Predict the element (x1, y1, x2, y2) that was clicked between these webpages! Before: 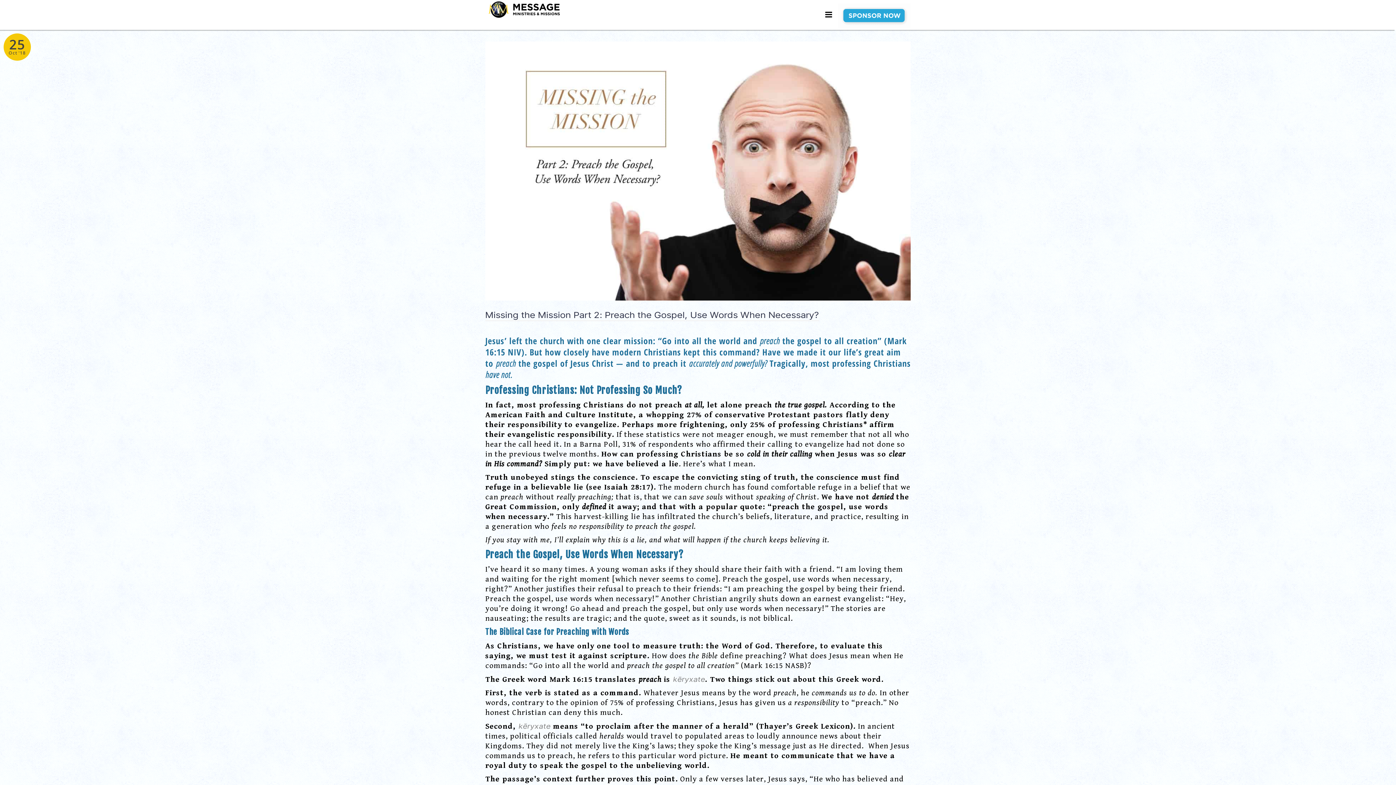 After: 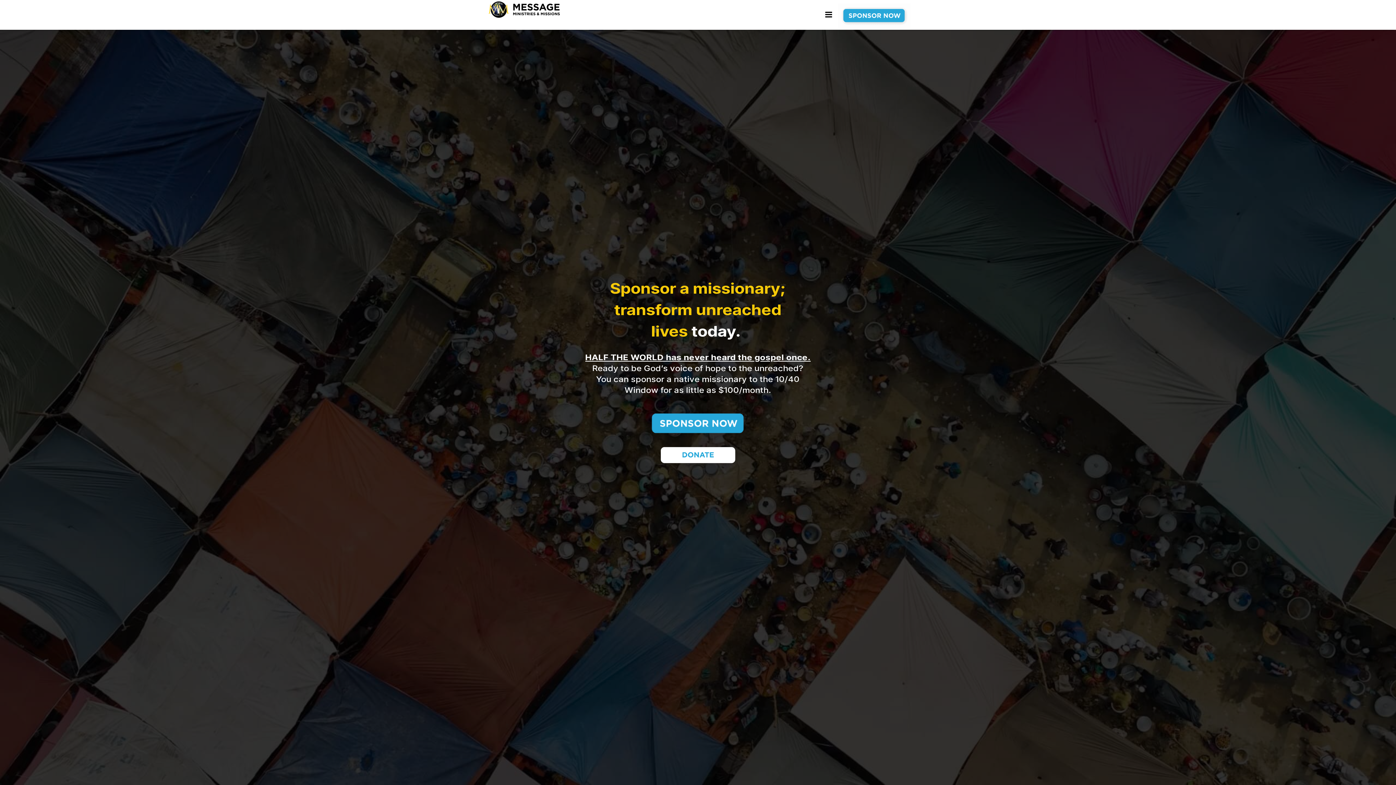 Action: bbox: (485, 0, 562, 19)